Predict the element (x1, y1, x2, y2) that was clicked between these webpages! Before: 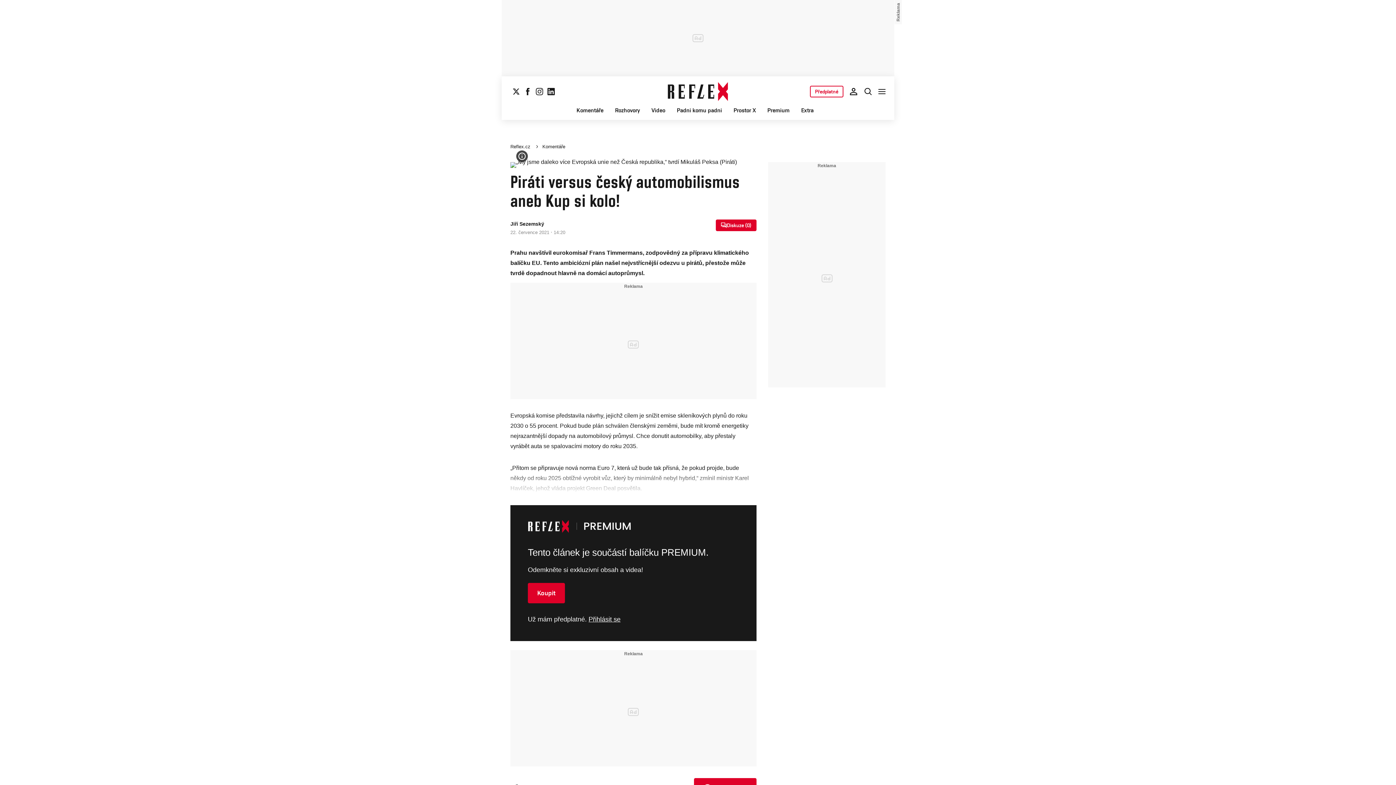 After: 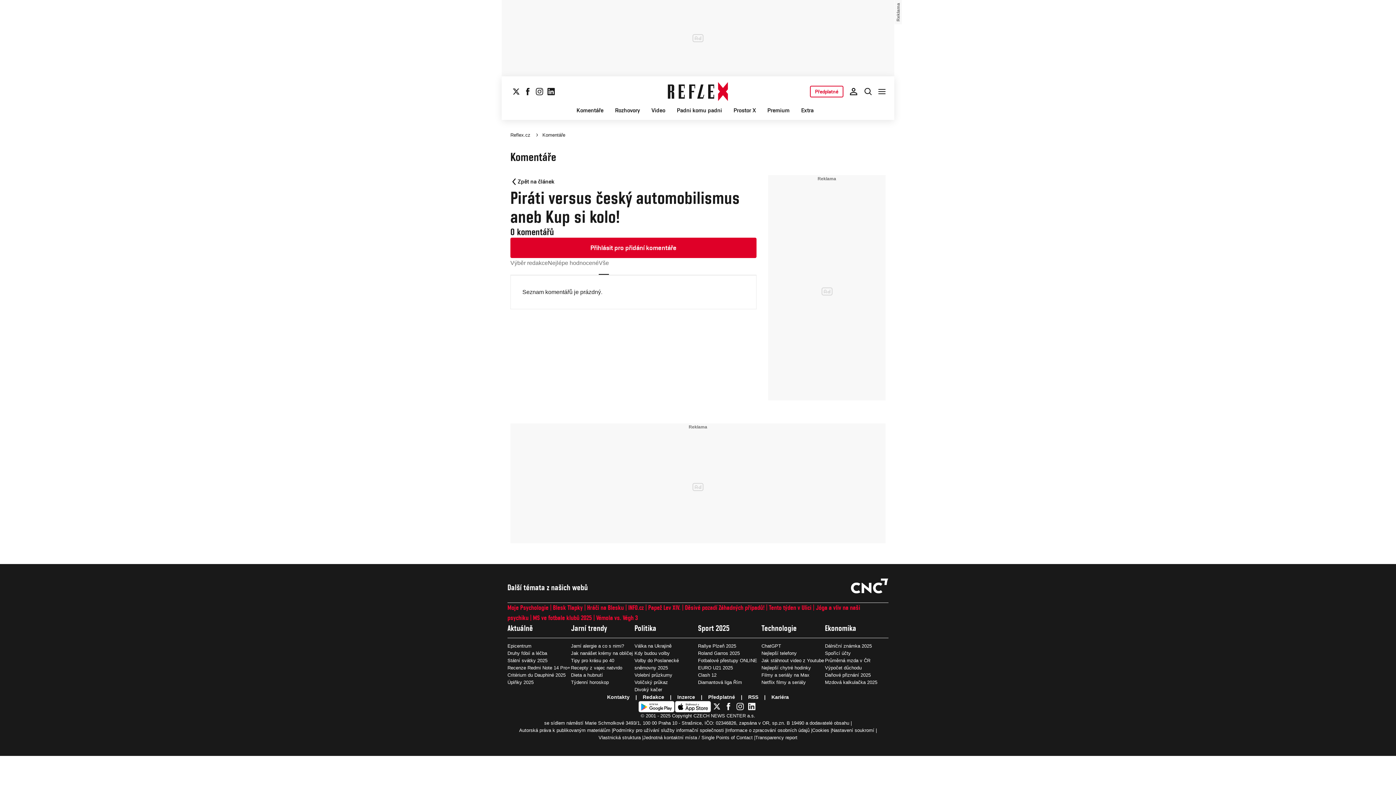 Action: bbox: (716, 223, 756, 229) label: Diskuze (0)